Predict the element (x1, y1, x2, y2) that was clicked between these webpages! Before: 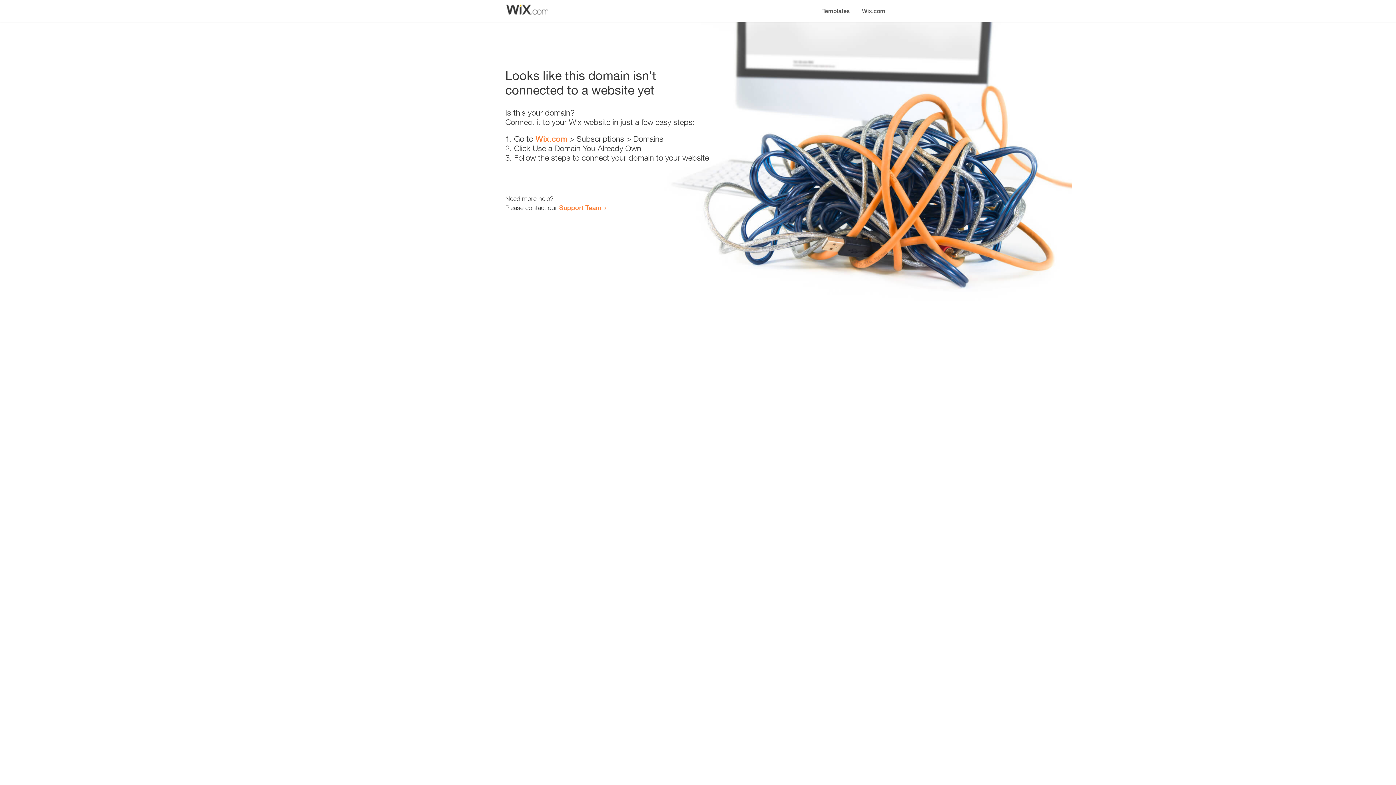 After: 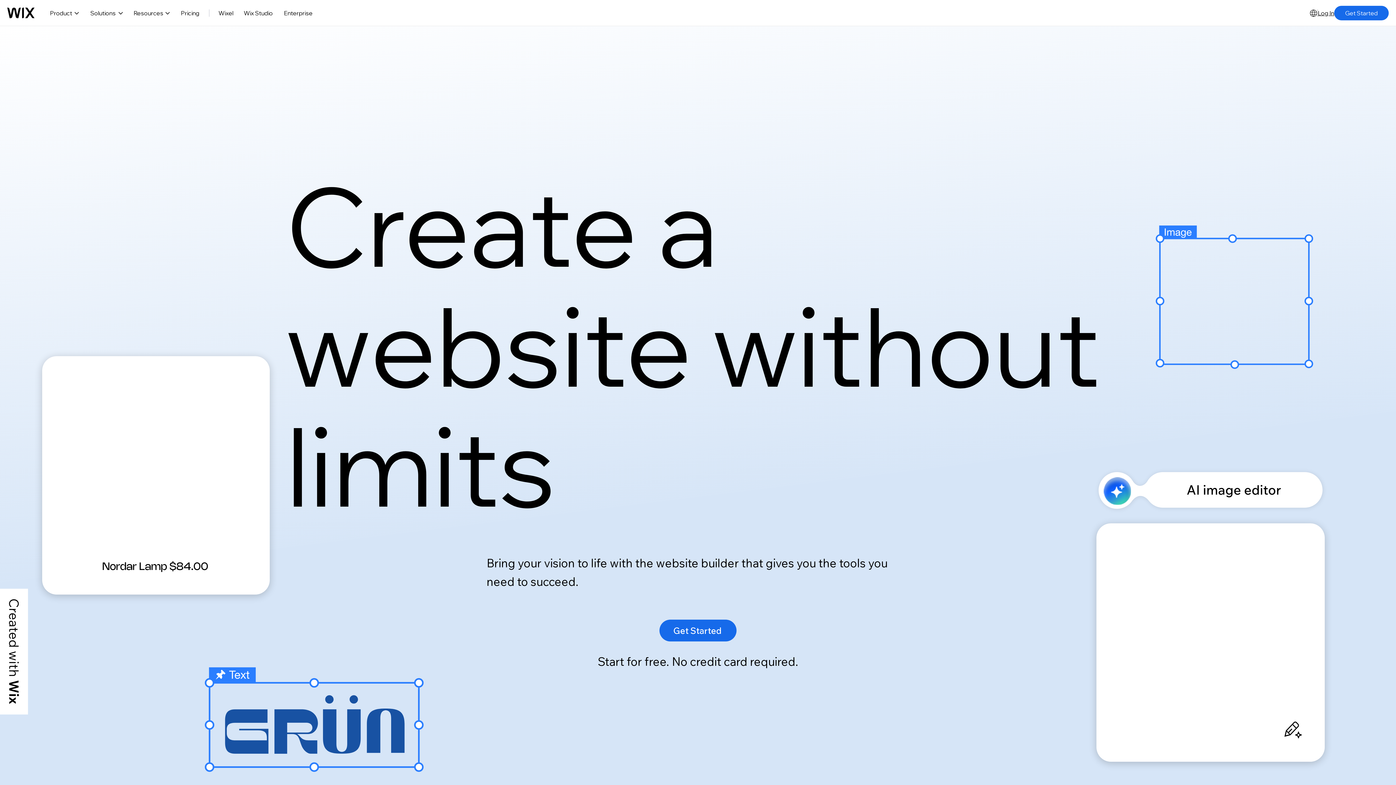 Action: bbox: (535, 134, 567, 143) label: Wix.com